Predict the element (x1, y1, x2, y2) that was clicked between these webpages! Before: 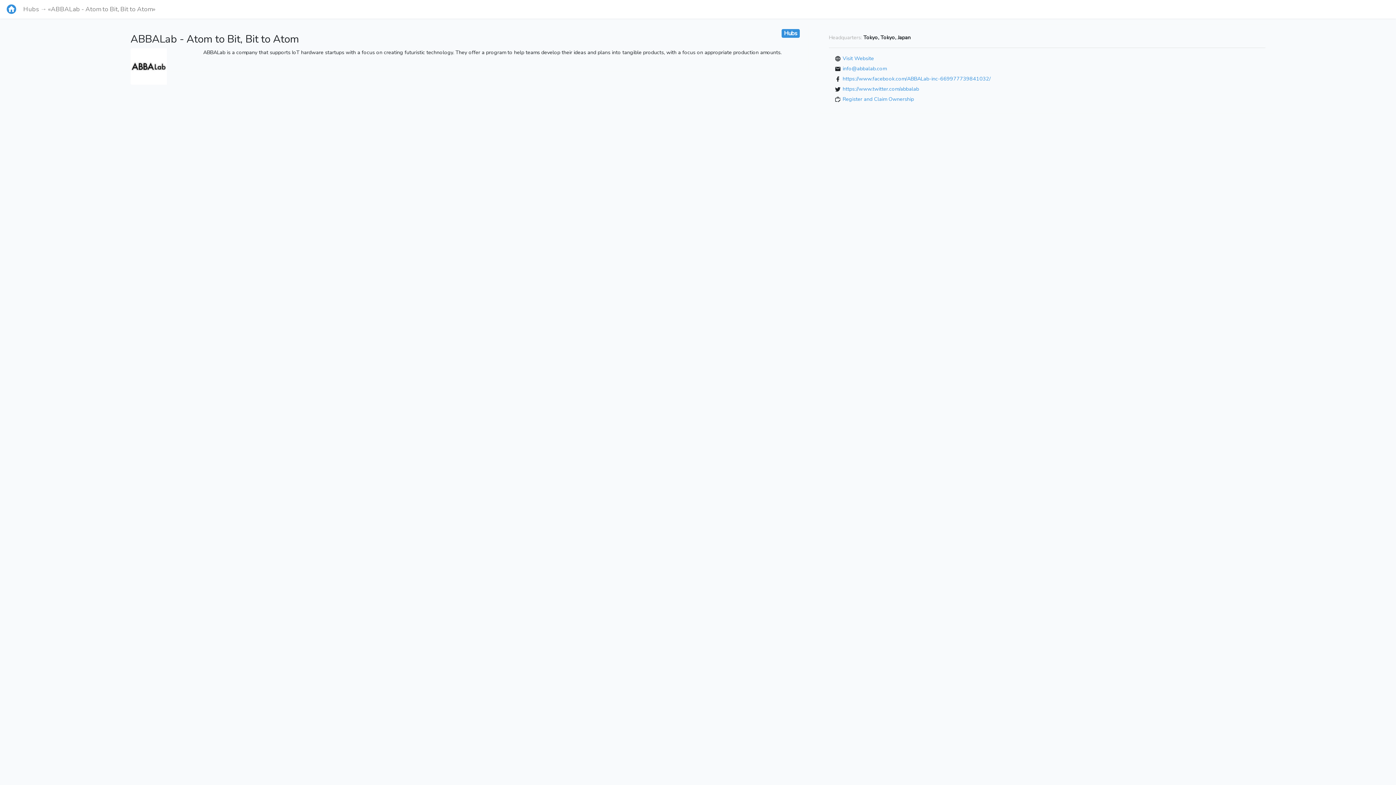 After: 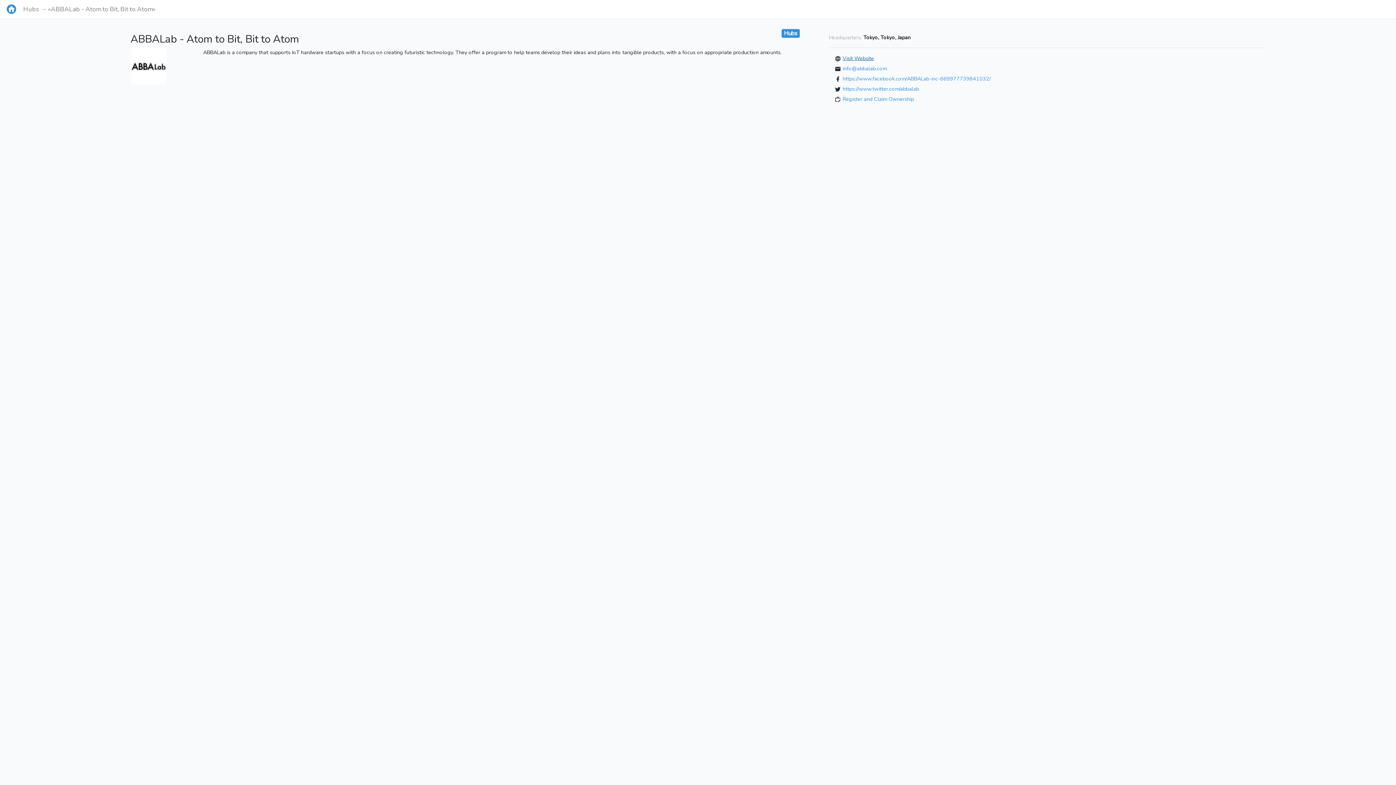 Action: bbox: (842, 54, 874, 61) label: Visit Website